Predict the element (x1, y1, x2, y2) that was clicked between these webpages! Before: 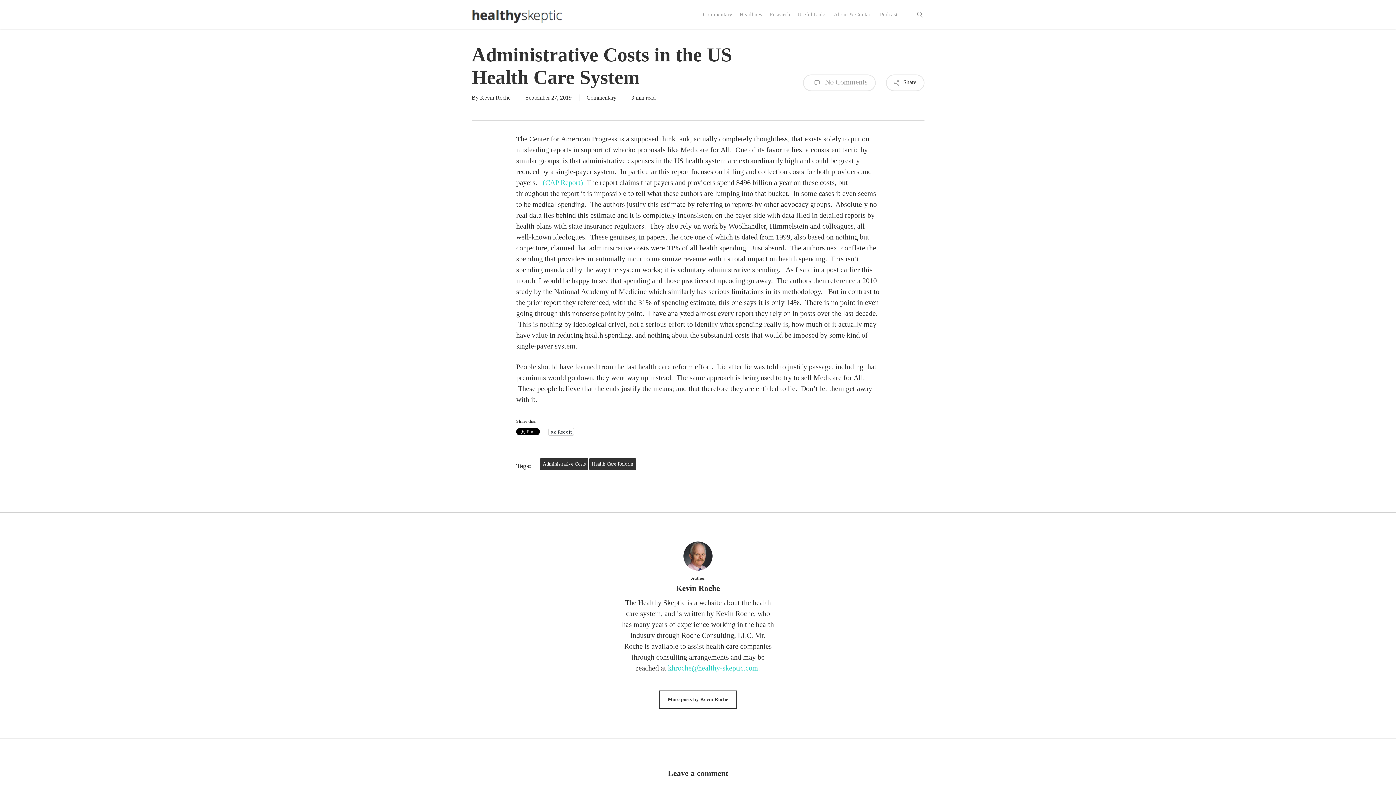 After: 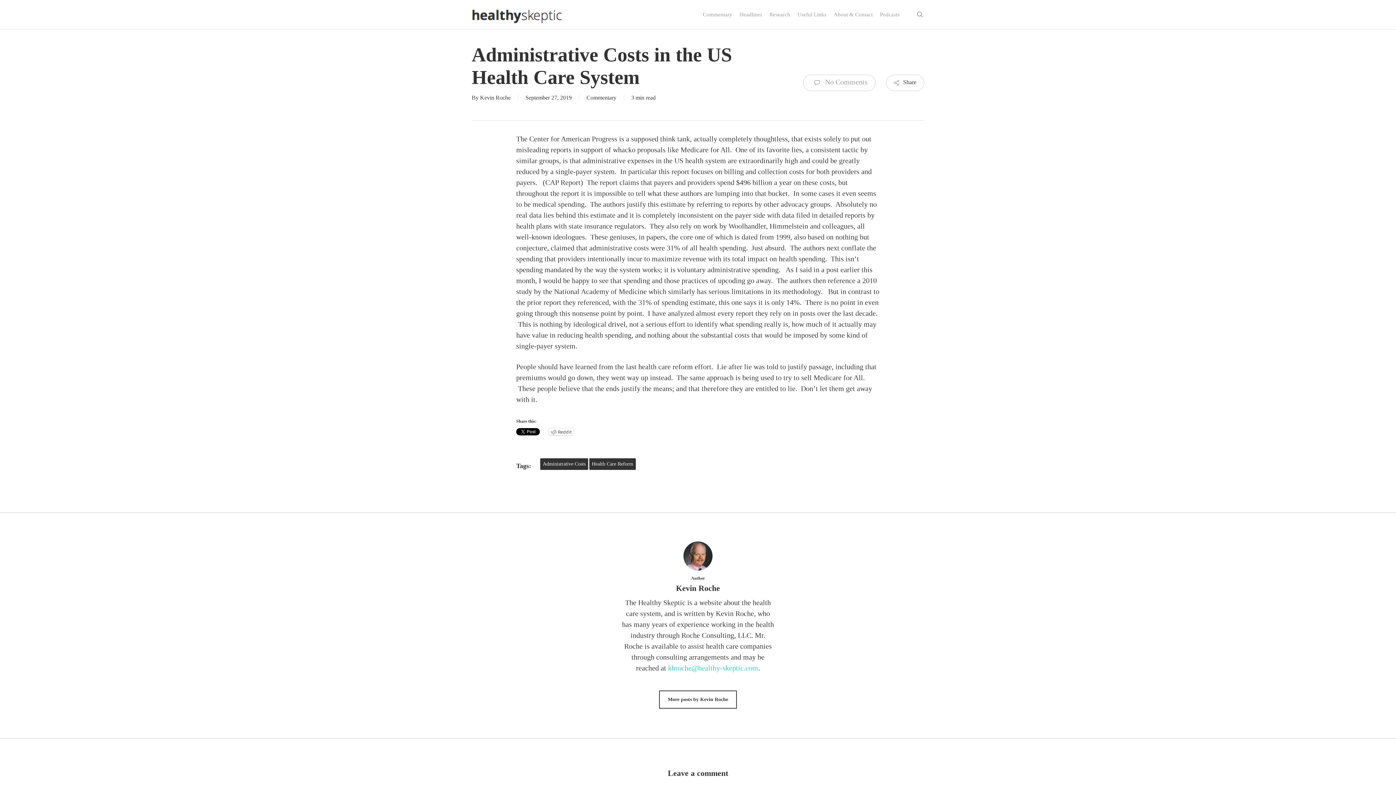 Action: bbox: (542, 178, 583, 186) label: (CAP Report)